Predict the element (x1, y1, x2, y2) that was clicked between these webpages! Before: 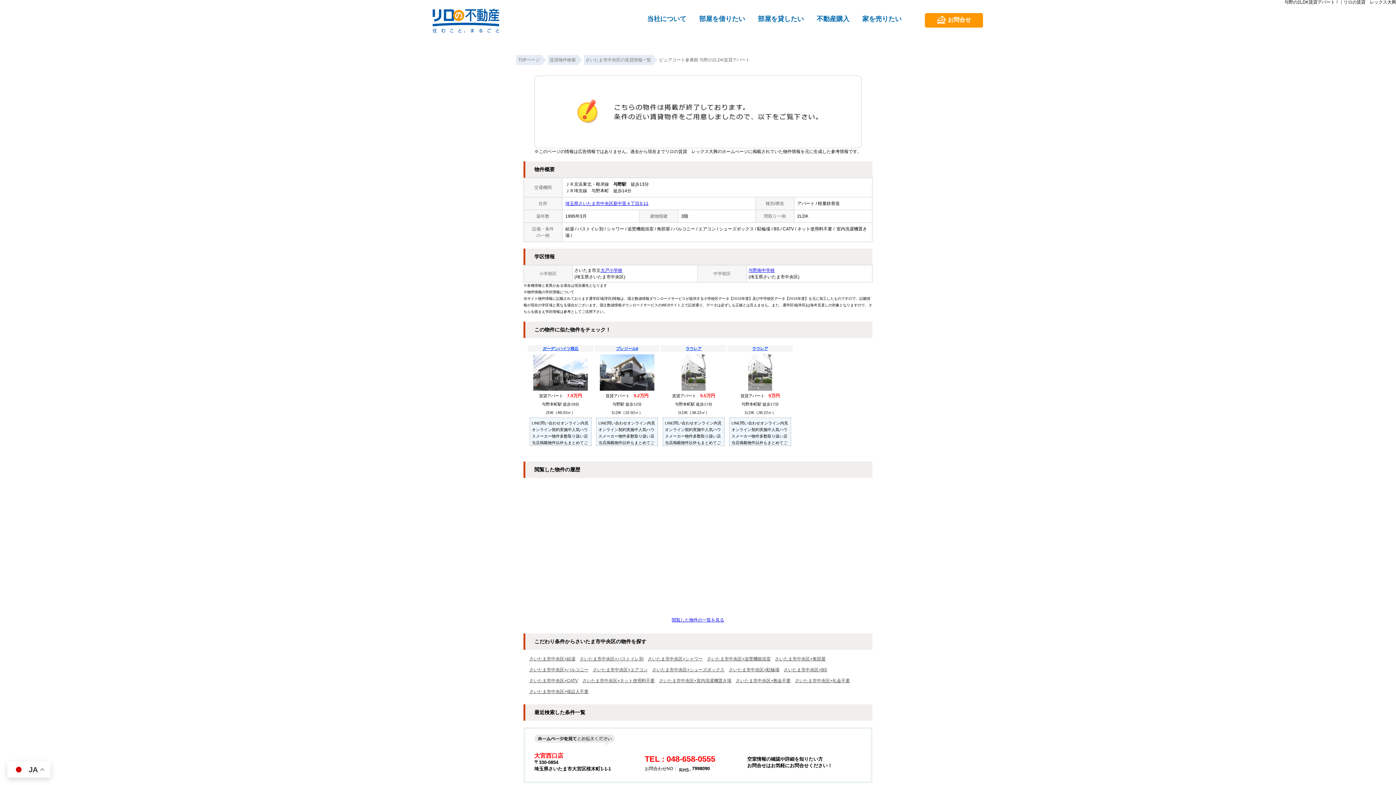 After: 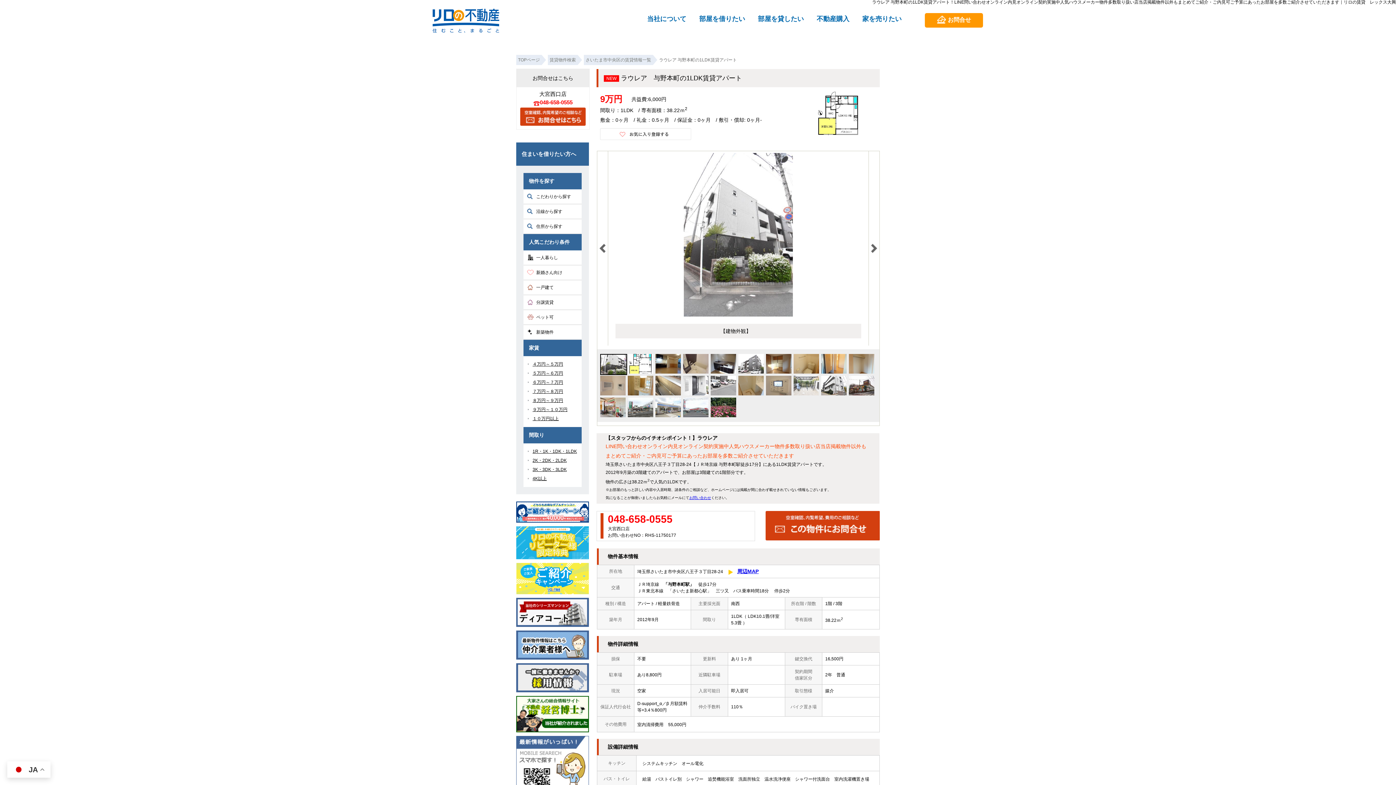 Action: label: ラウレア bbox: (727, 345, 793, 448)